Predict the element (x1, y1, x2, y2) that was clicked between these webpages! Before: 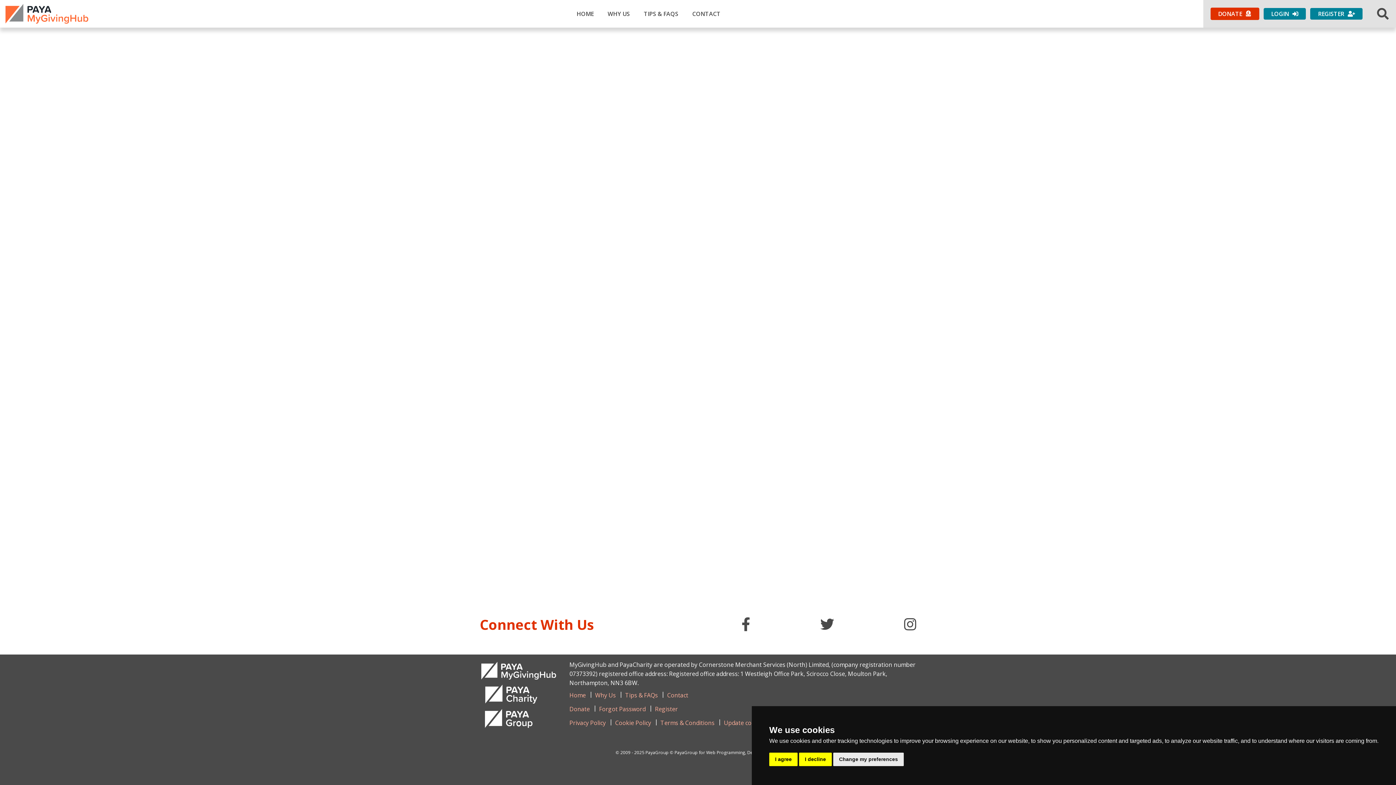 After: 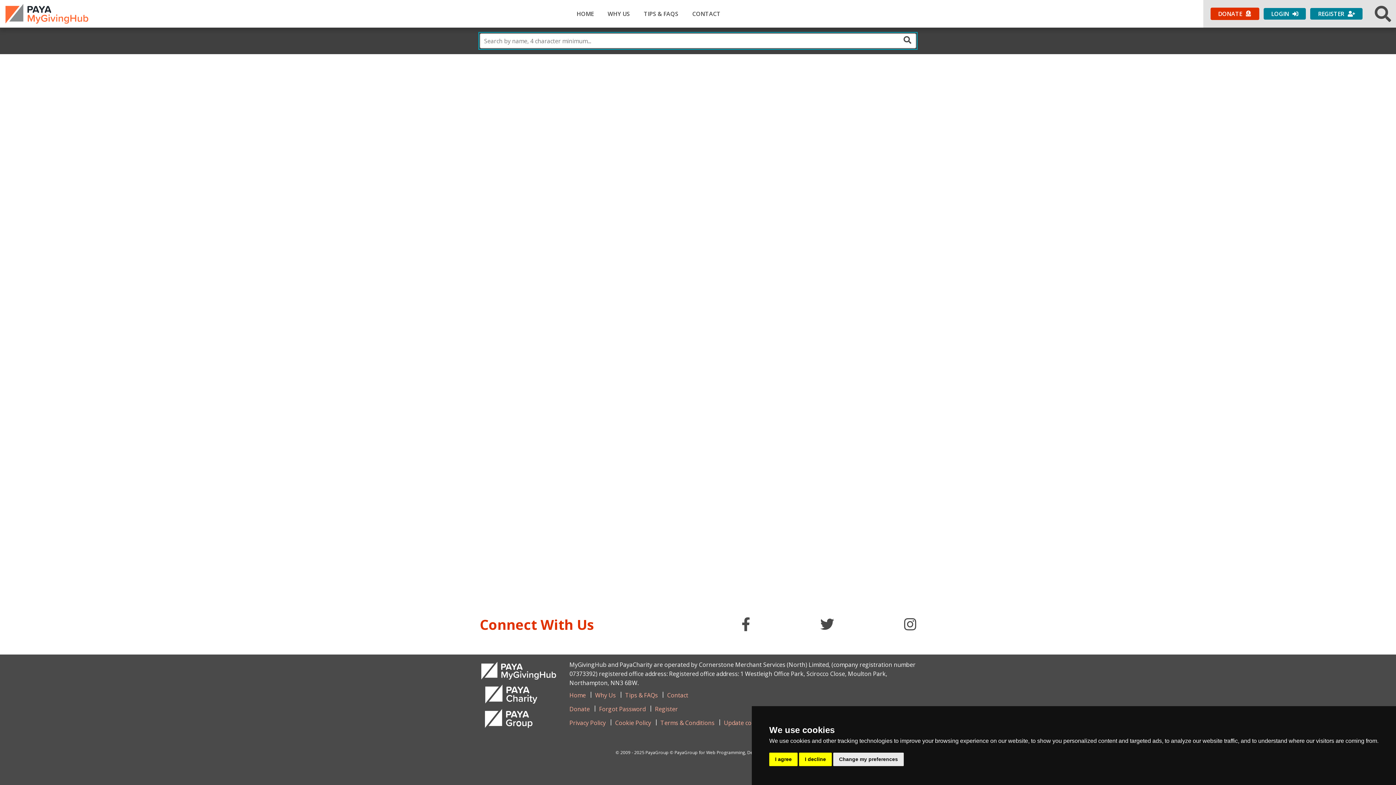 Action: bbox: (1370, 0, 1396, 27) label: Toggle Search